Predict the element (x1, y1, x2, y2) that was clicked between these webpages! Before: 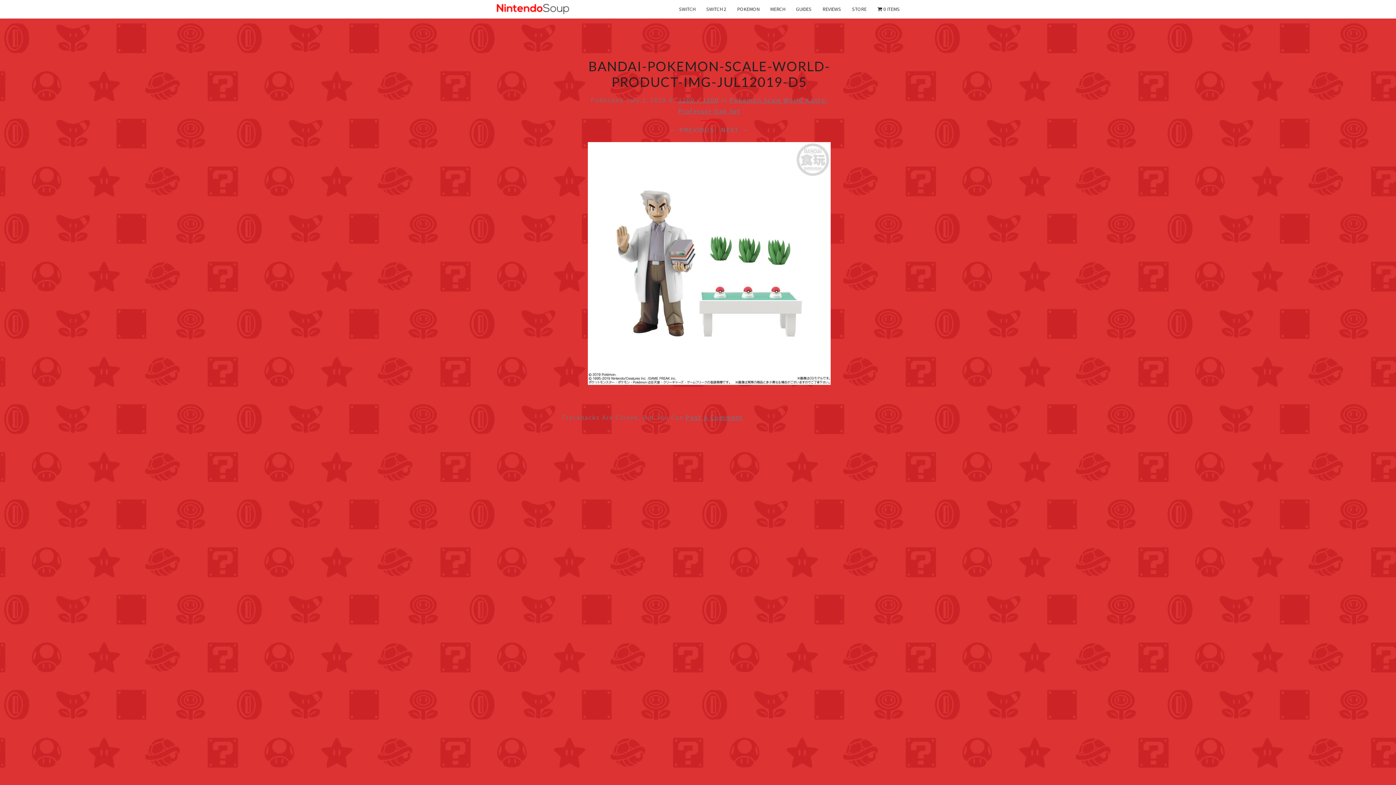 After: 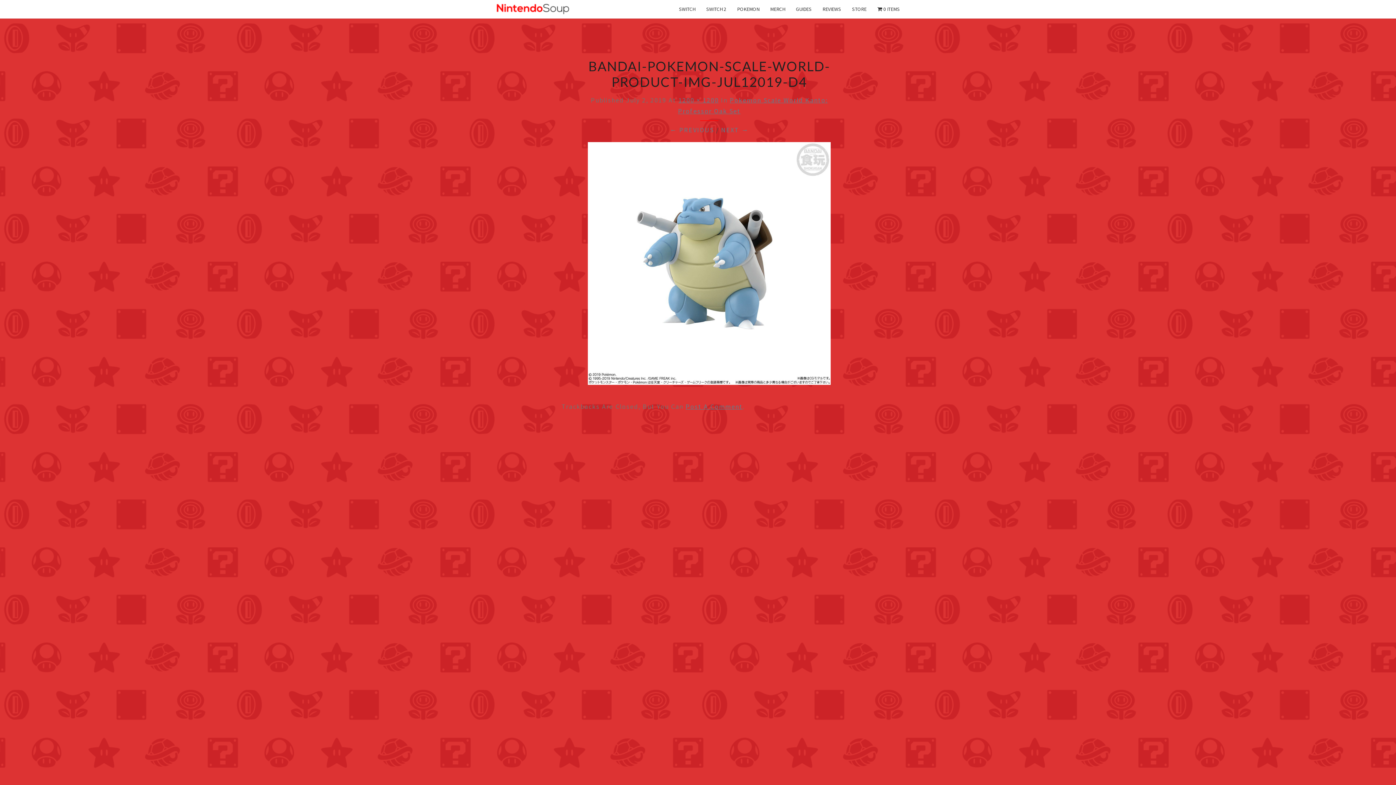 Action: label: ← PREVIOUS bbox: (670, 125, 714, 134)